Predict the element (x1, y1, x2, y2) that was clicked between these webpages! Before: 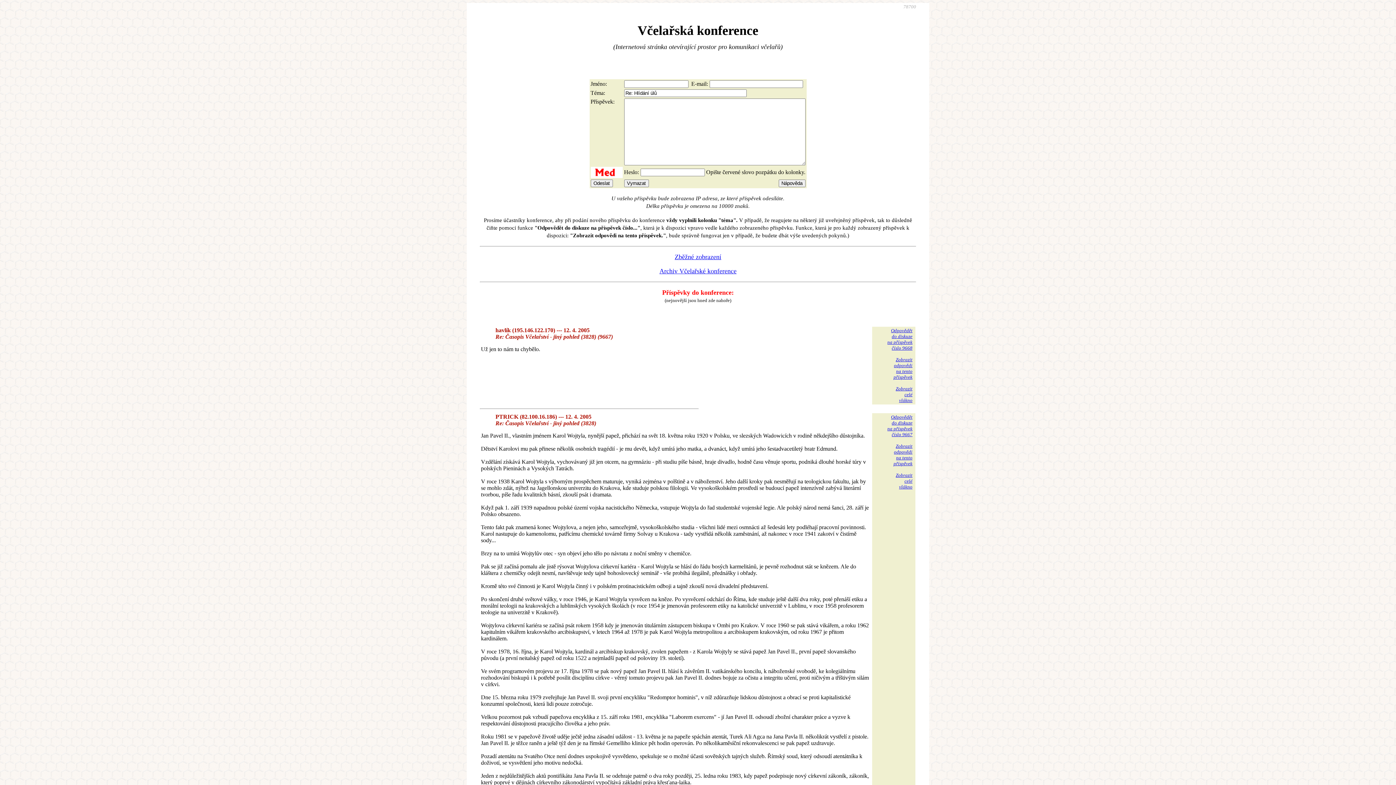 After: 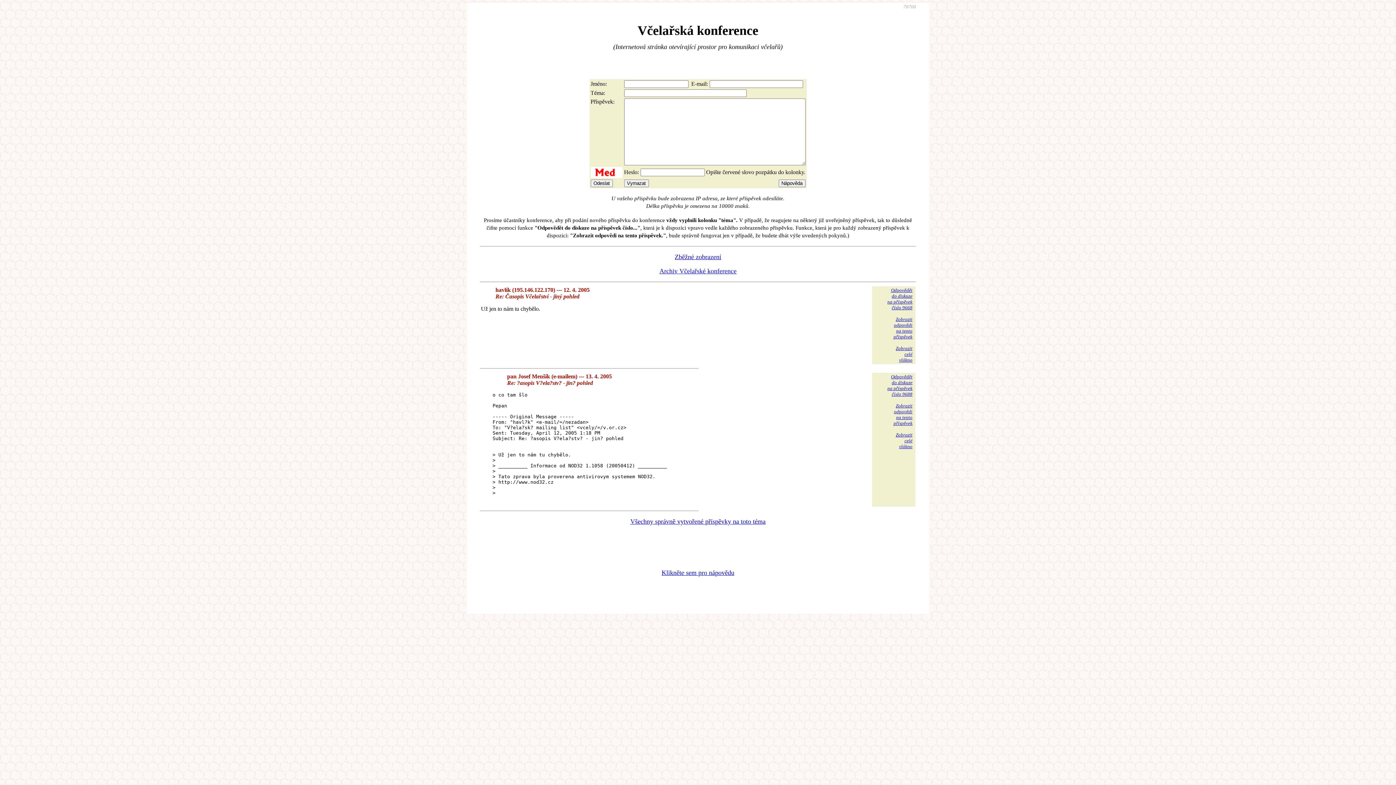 Action: bbox: (893, 357, 912, 380) label: Zobrazit
odpovědi
na tento
příspěvek